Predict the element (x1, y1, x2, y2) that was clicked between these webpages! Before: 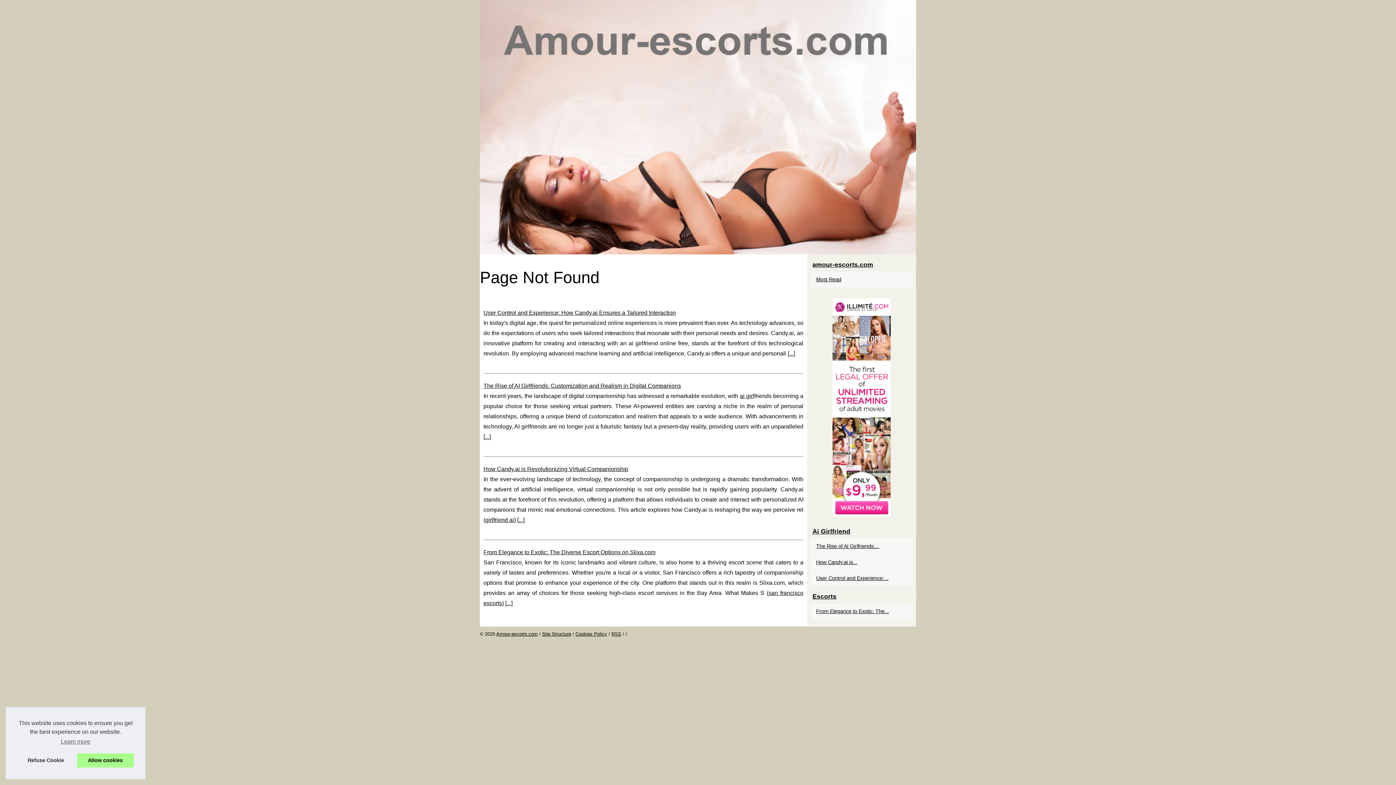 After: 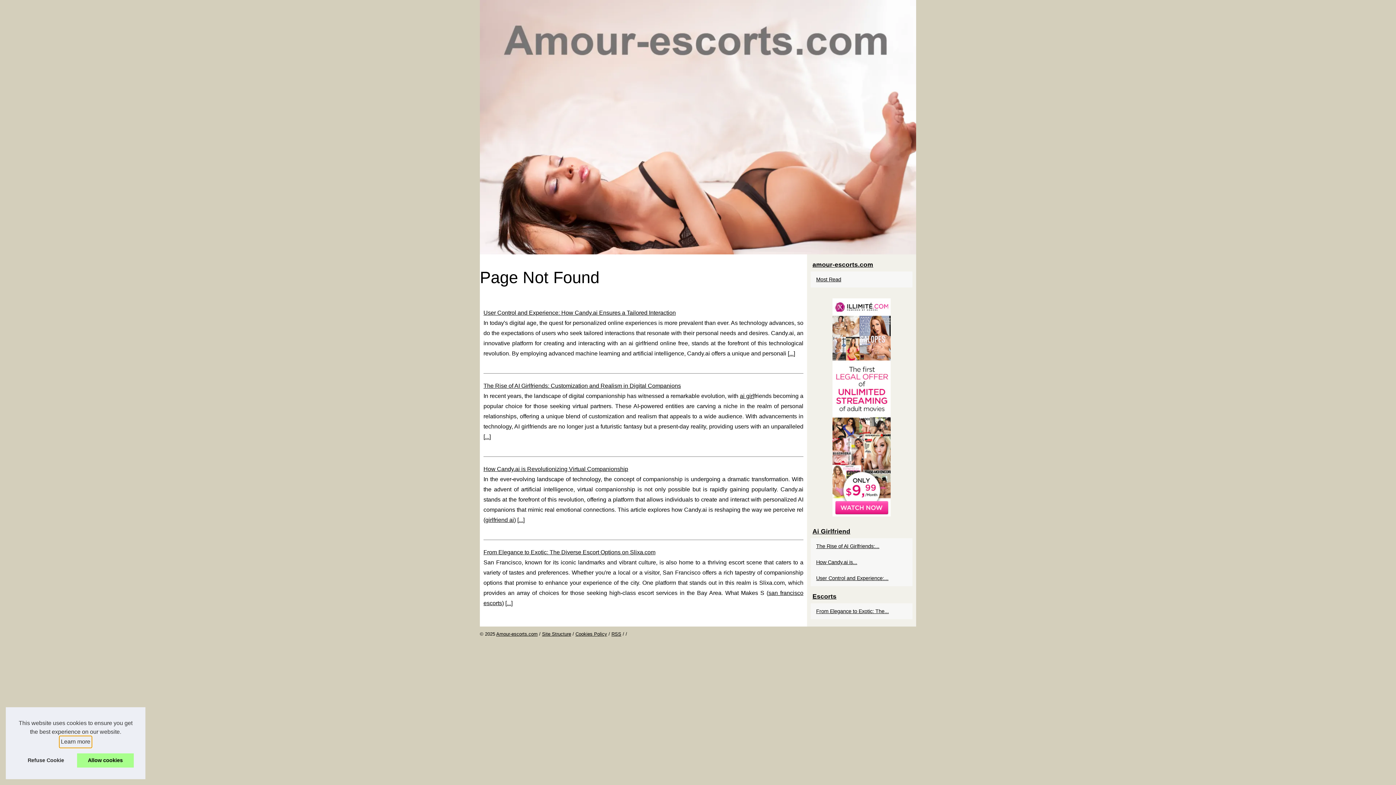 Action: label: learn more about cookies bbox: (59, 736, 91, 747)